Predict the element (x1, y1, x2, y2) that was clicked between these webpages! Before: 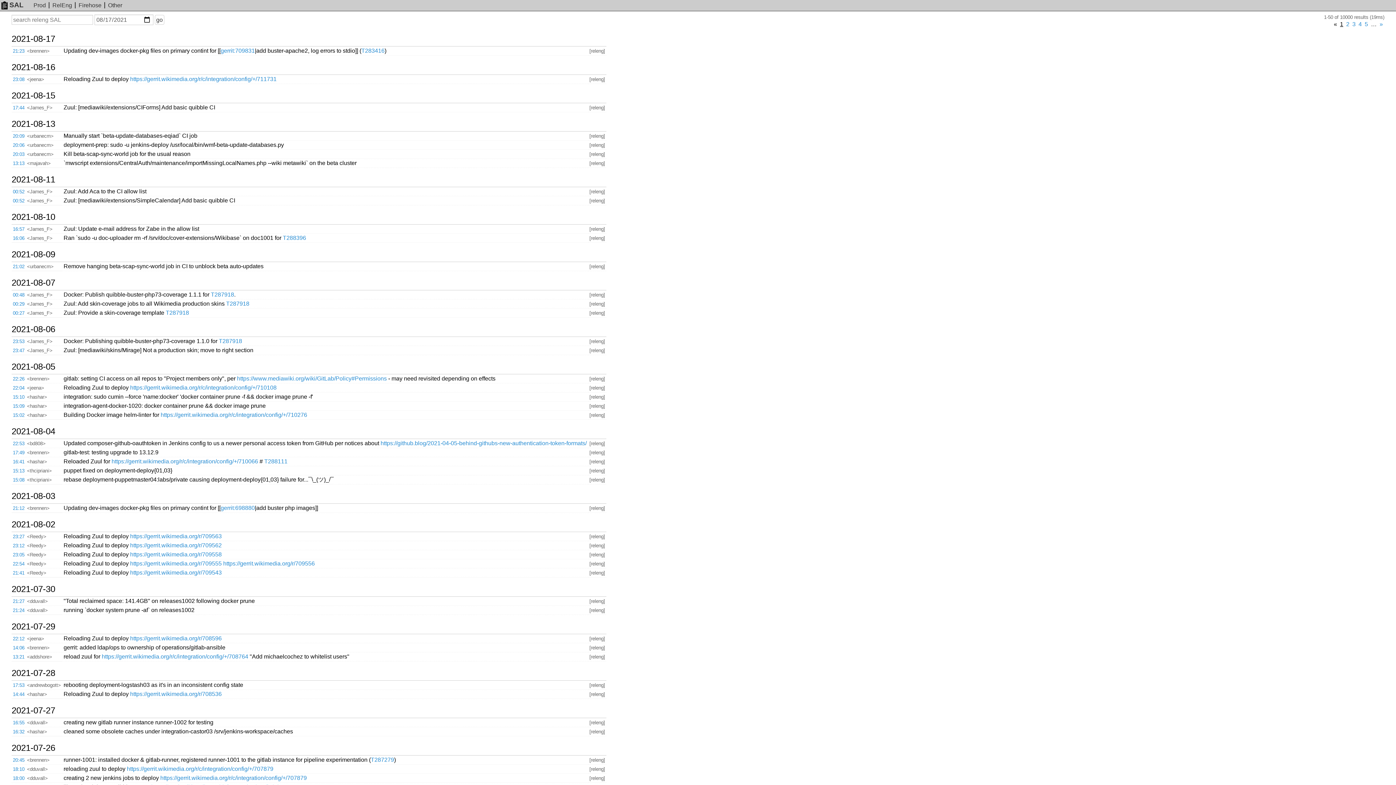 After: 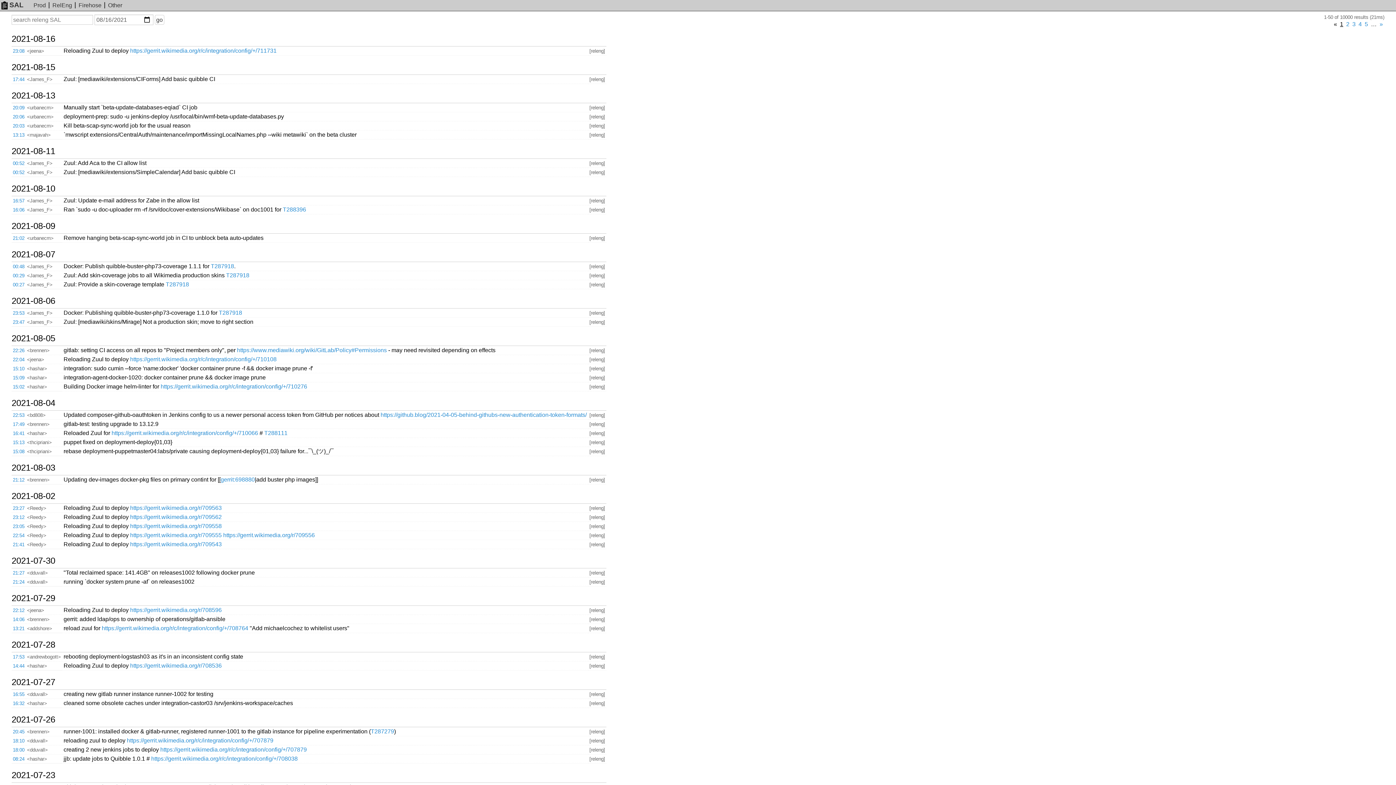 Action: bbox: (11, 64, 606, 70) label: 2021-08-16